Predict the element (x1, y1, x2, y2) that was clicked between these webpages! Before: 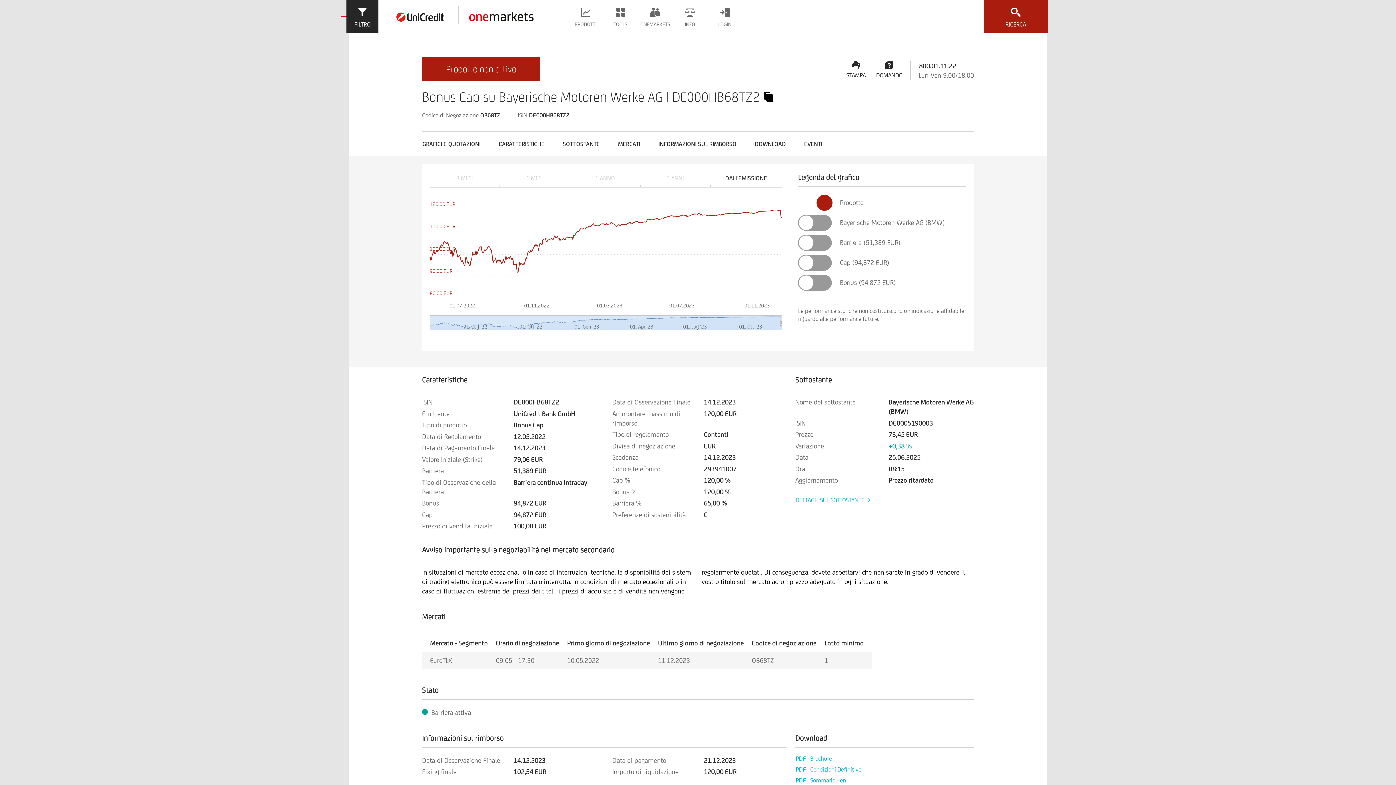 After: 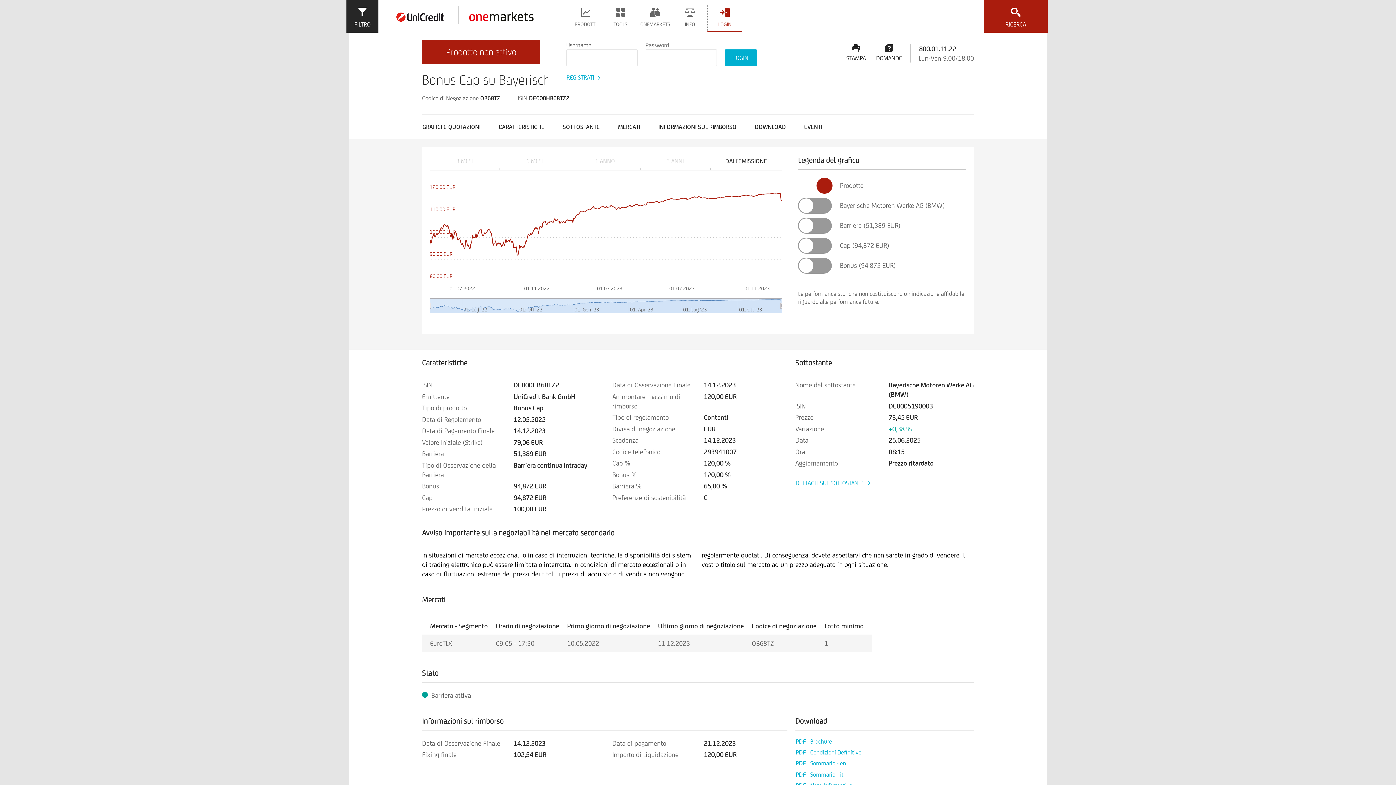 Action: bbox: (707, 4, 742, 32) label: LOGIN